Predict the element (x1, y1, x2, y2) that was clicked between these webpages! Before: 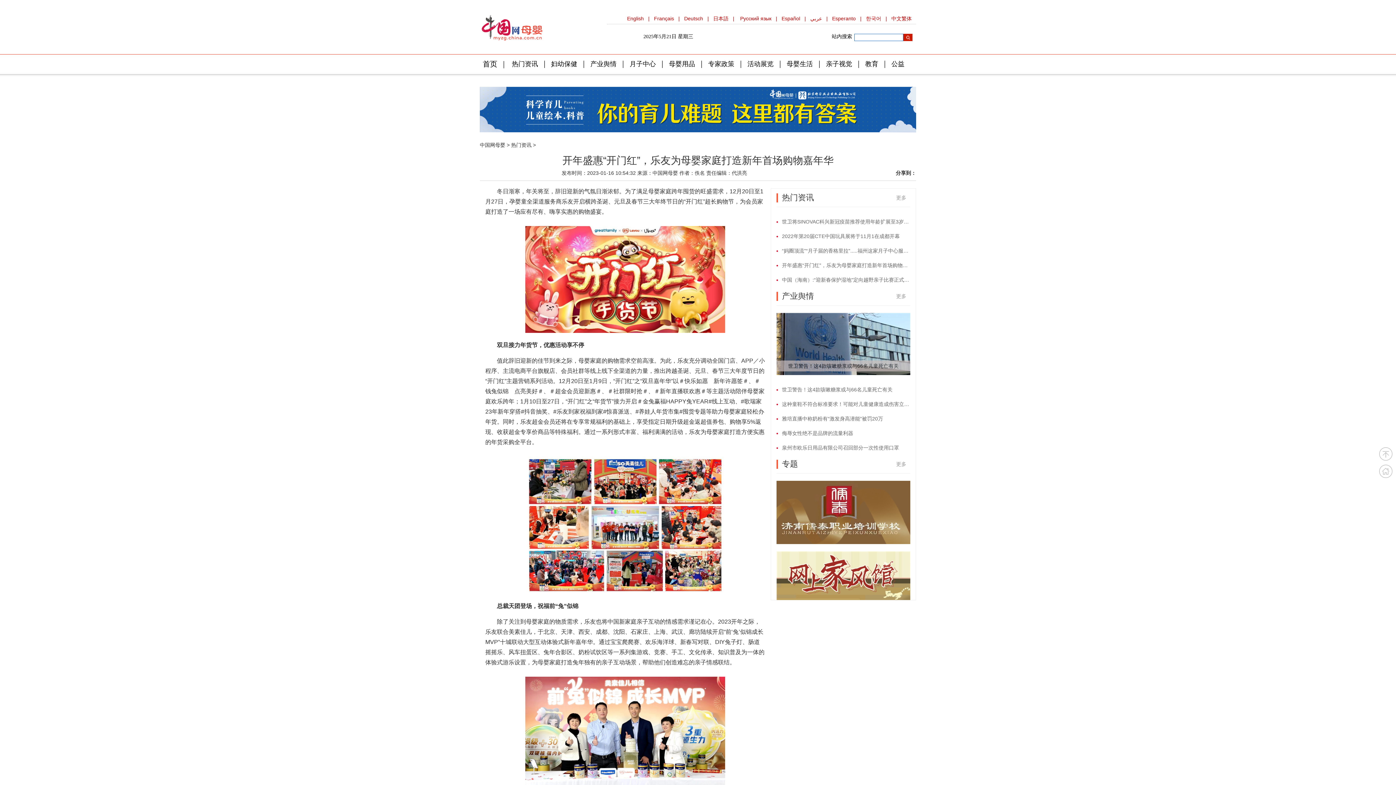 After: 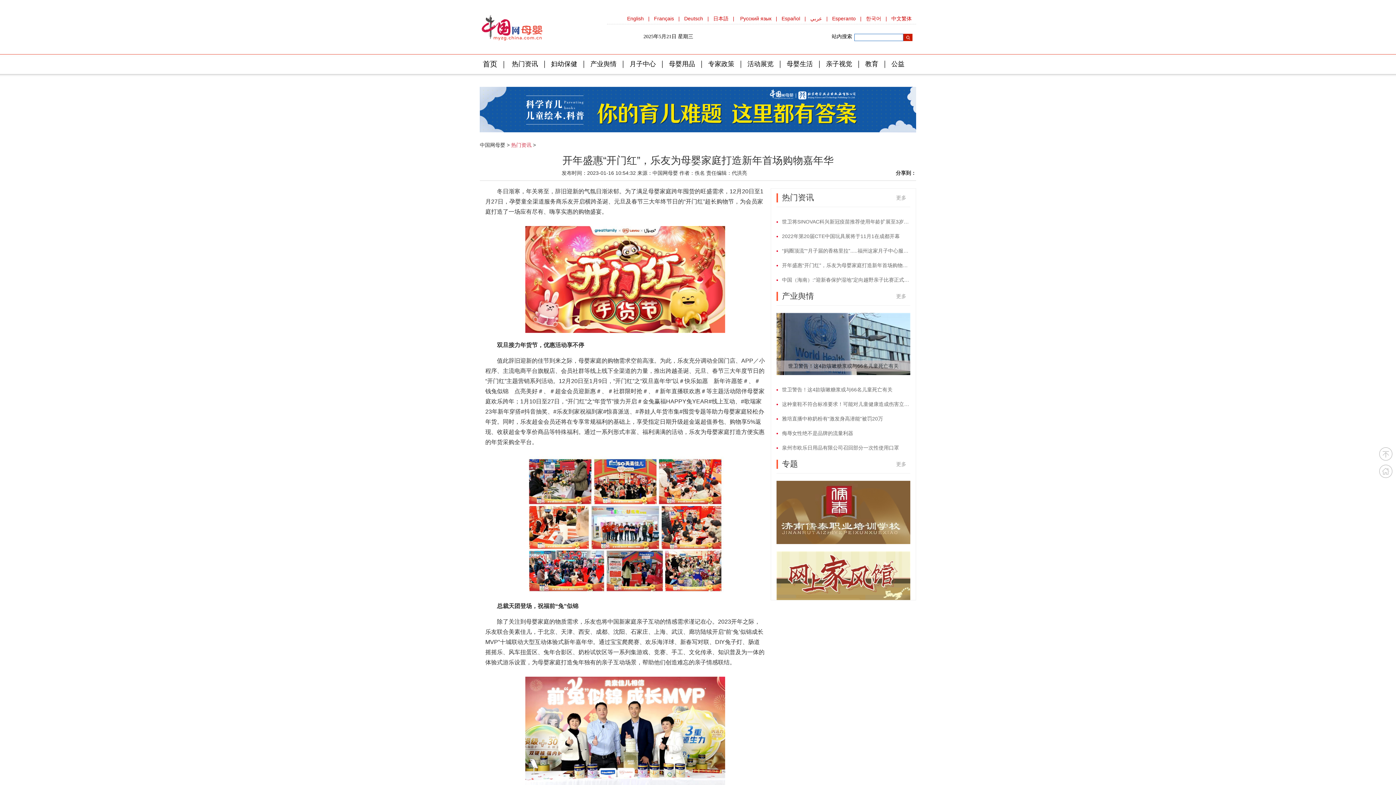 Action: label: 热门资讯 bbox: (511, 142, 531, 148)